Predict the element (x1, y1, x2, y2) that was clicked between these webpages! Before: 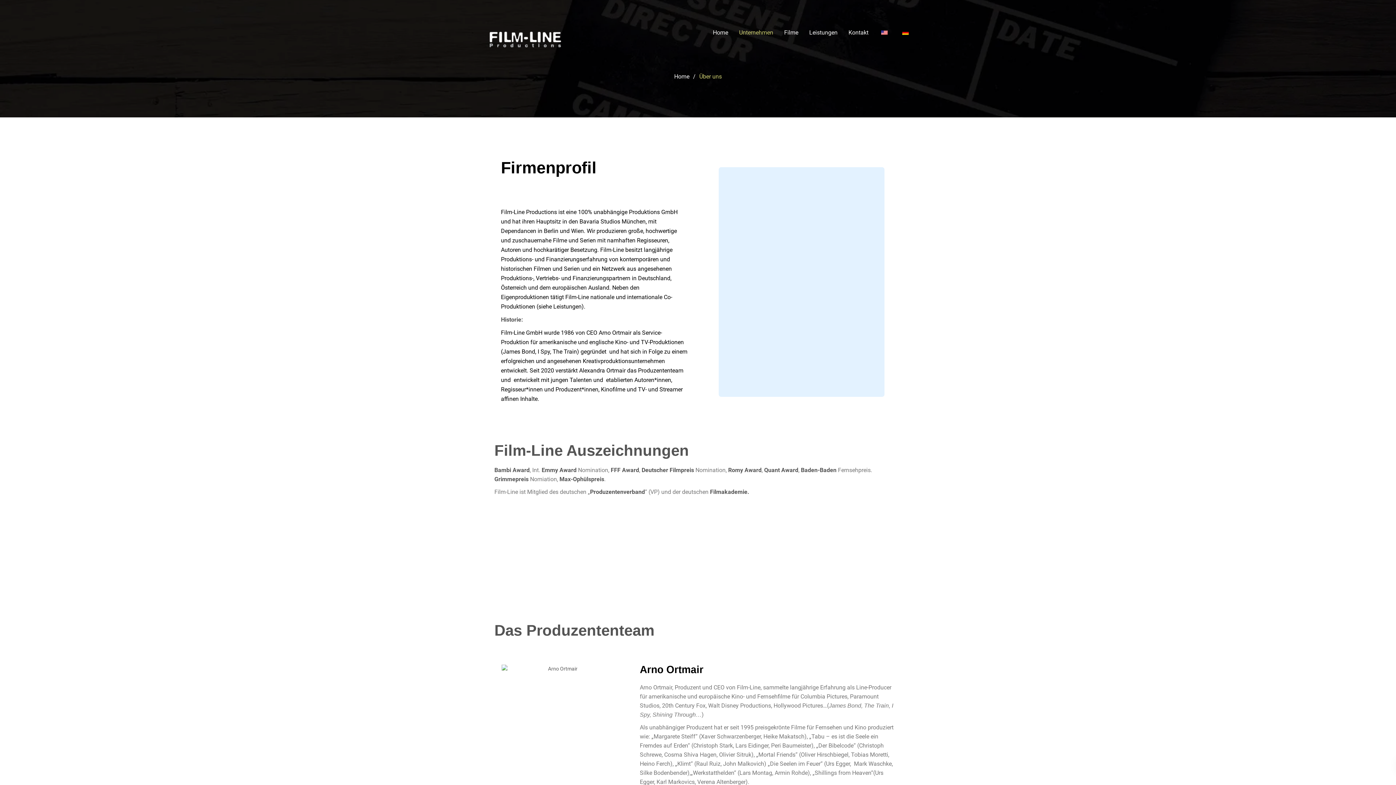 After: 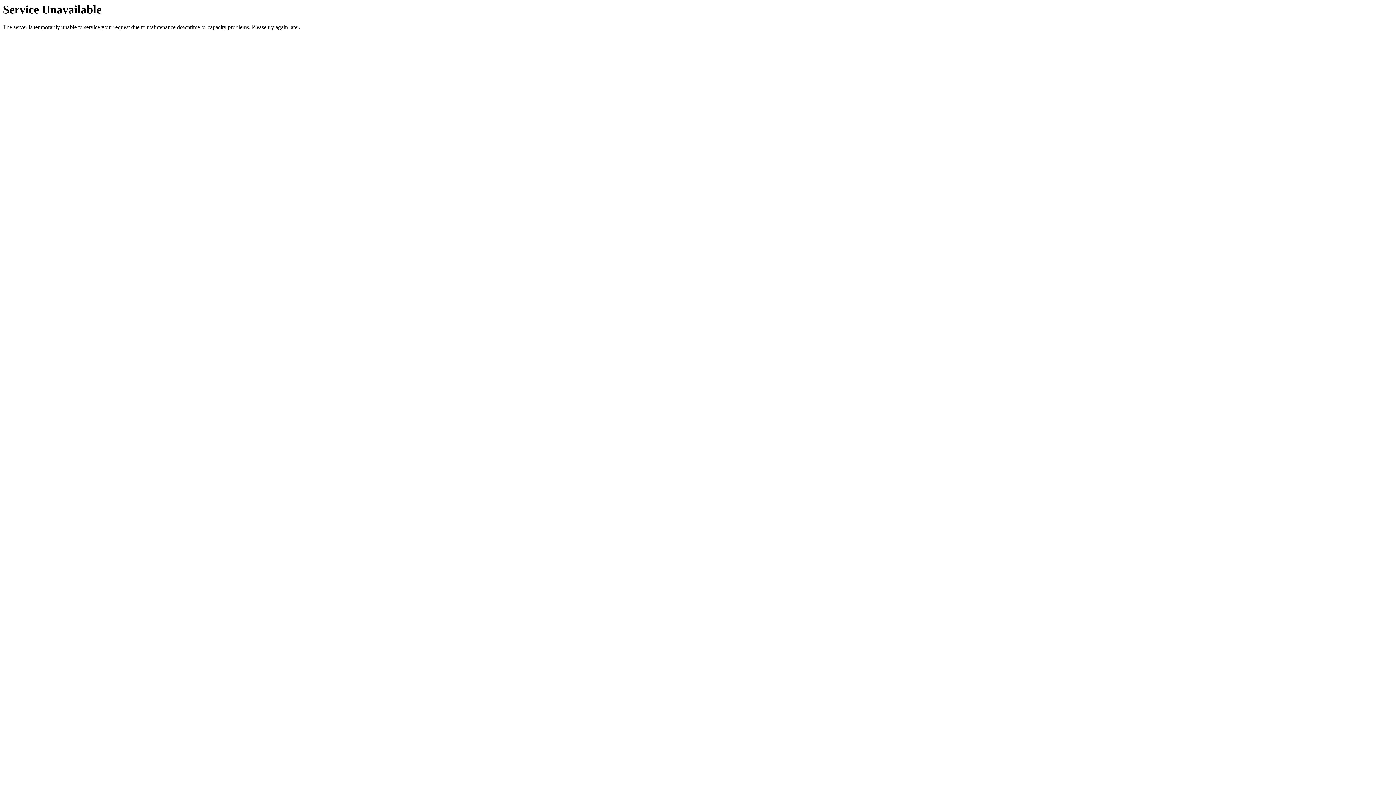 Action: bbox: (707, 16, 733, 49) label: Home